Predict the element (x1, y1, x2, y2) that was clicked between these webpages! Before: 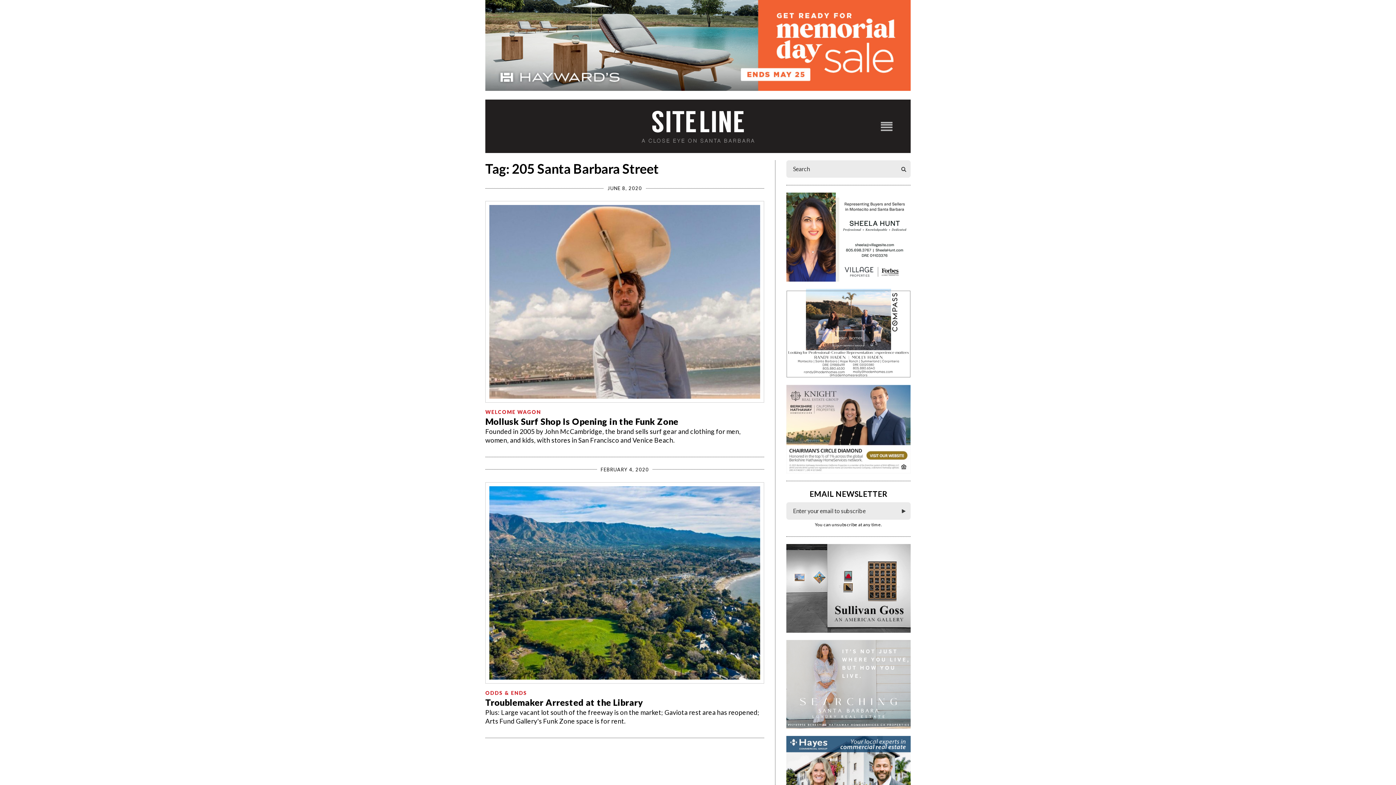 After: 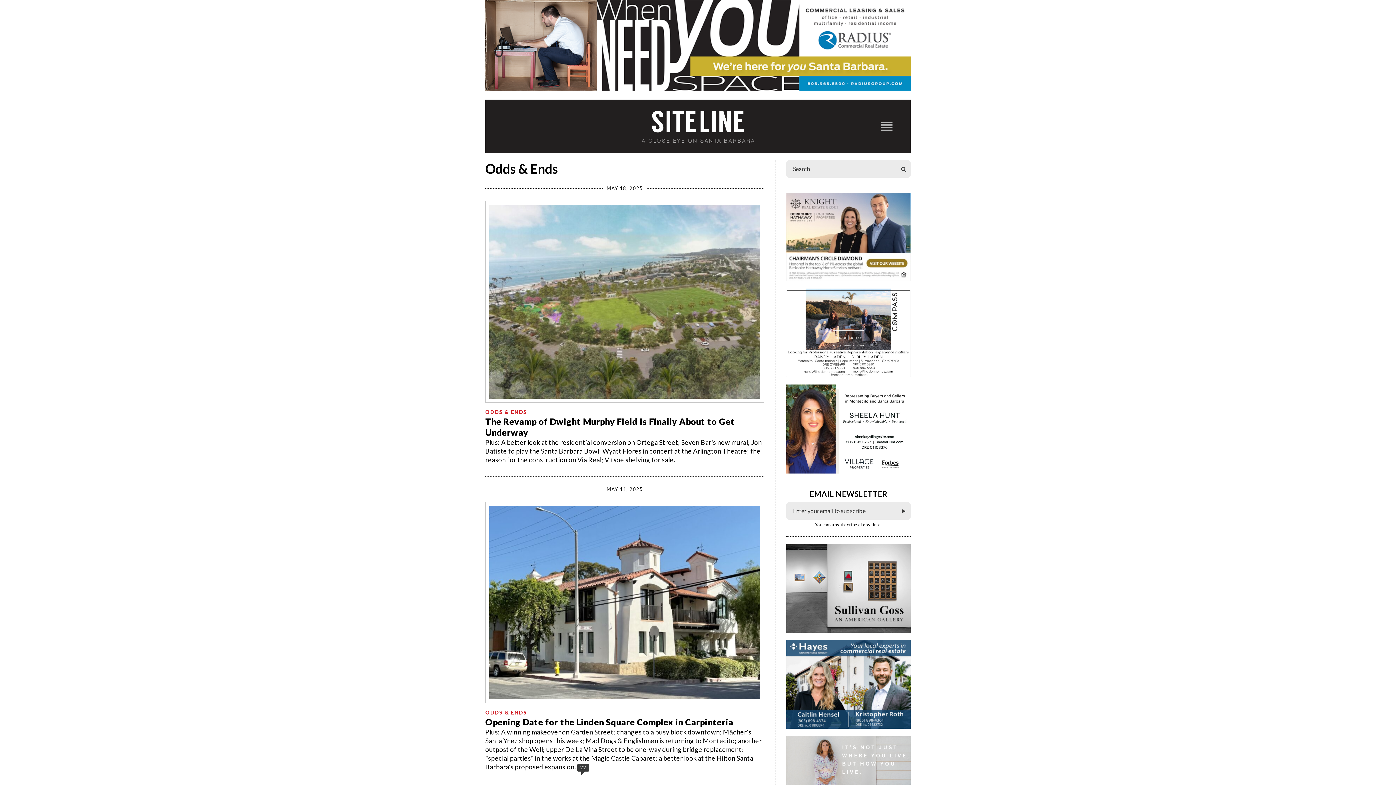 Action: bbox: (485, 690, 527, 696) label: ODDS & ENDS